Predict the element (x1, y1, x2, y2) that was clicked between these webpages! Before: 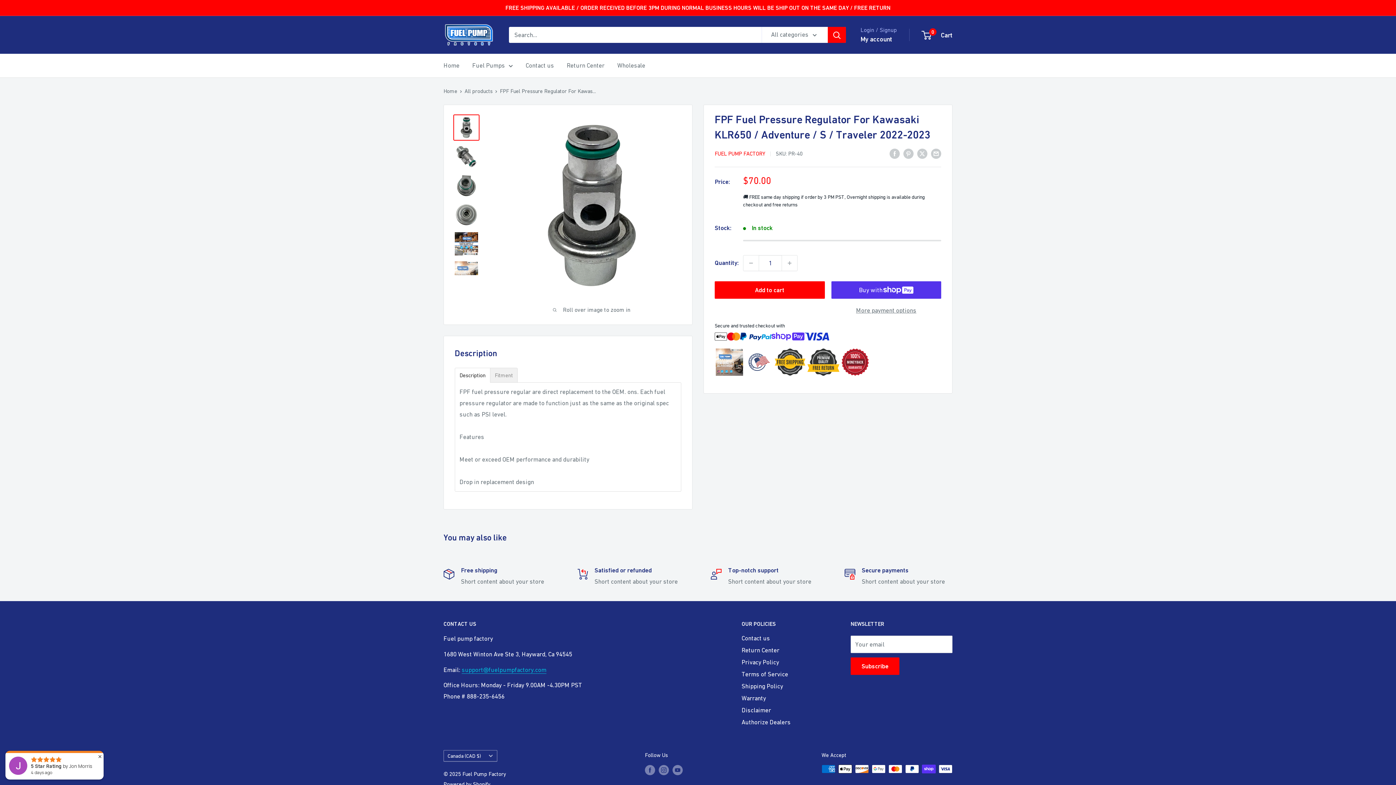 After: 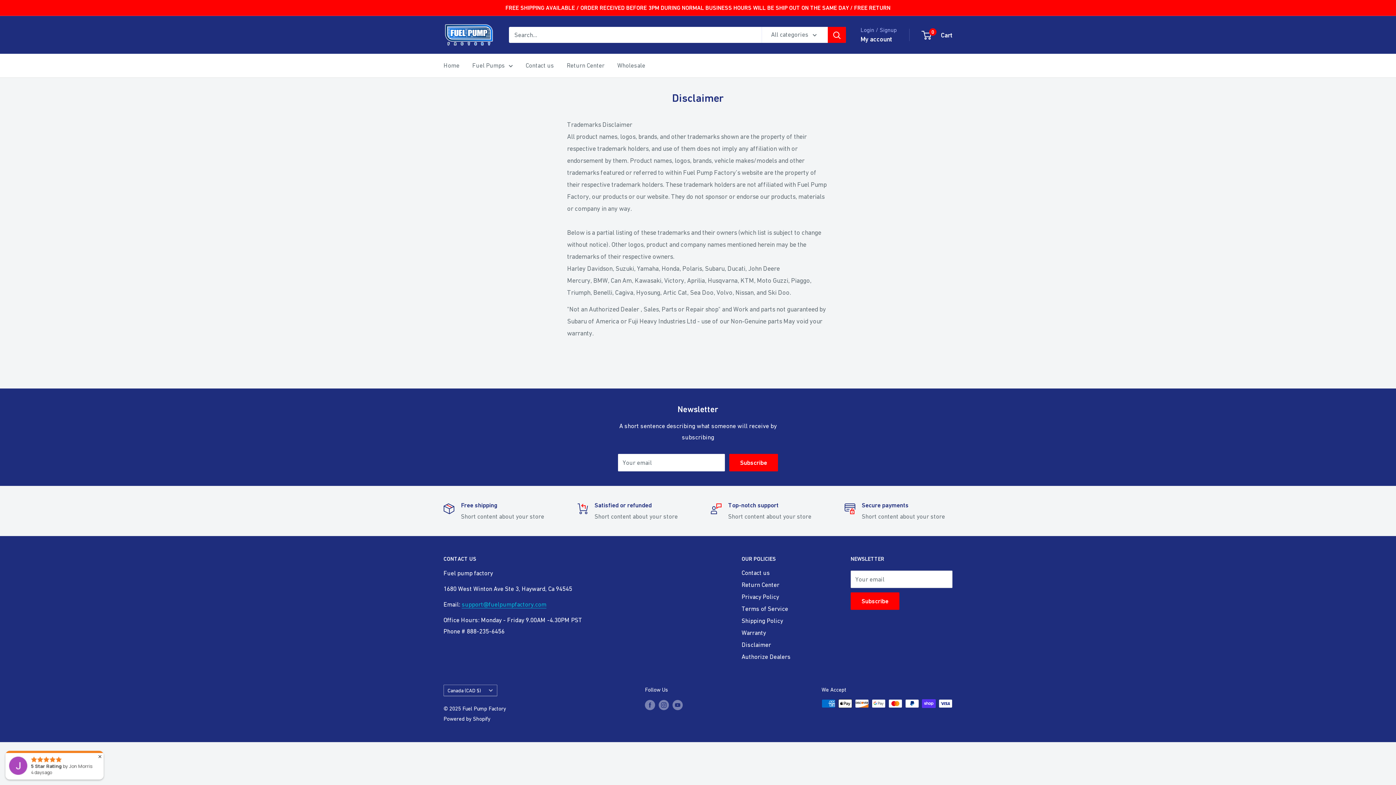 Action: label: Disclaimer bbox: (741, 704, 825, 716)